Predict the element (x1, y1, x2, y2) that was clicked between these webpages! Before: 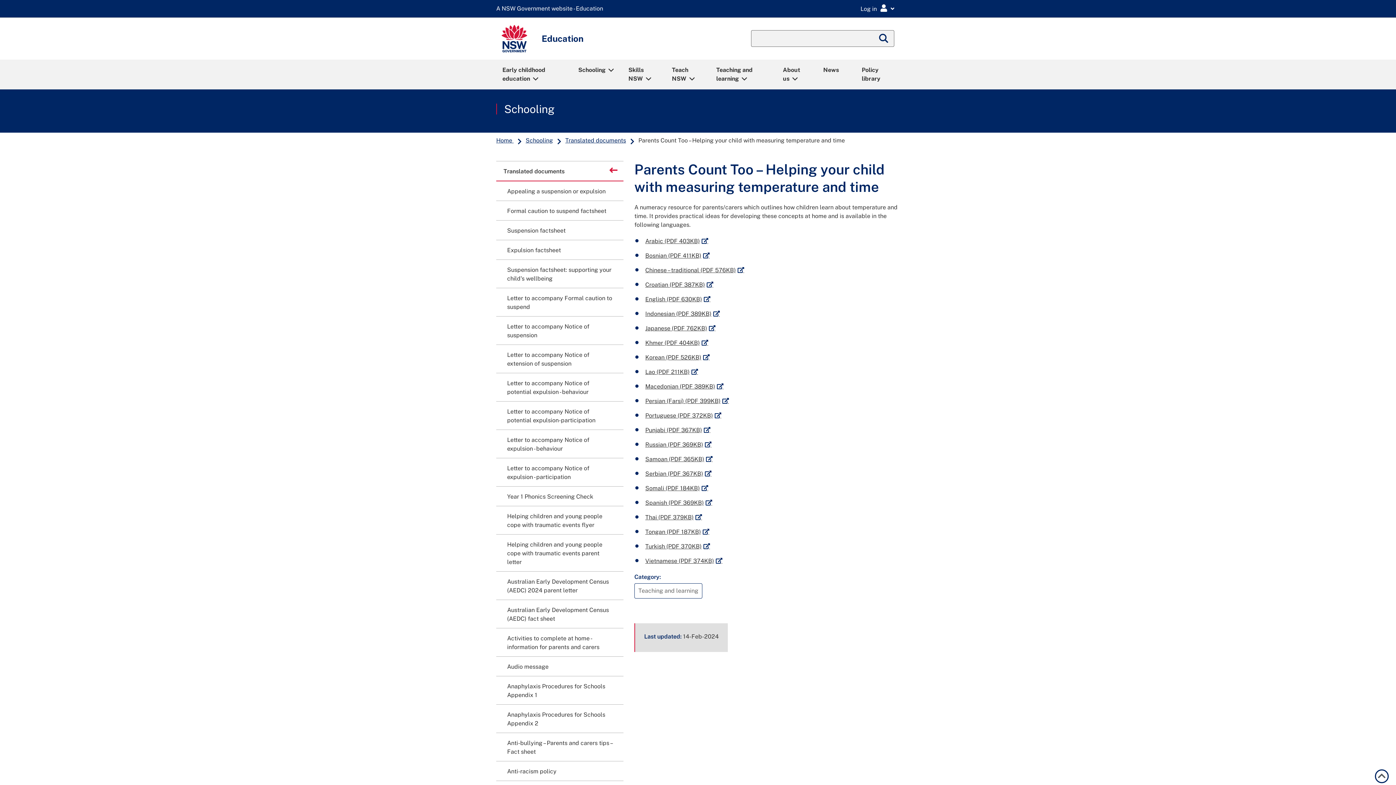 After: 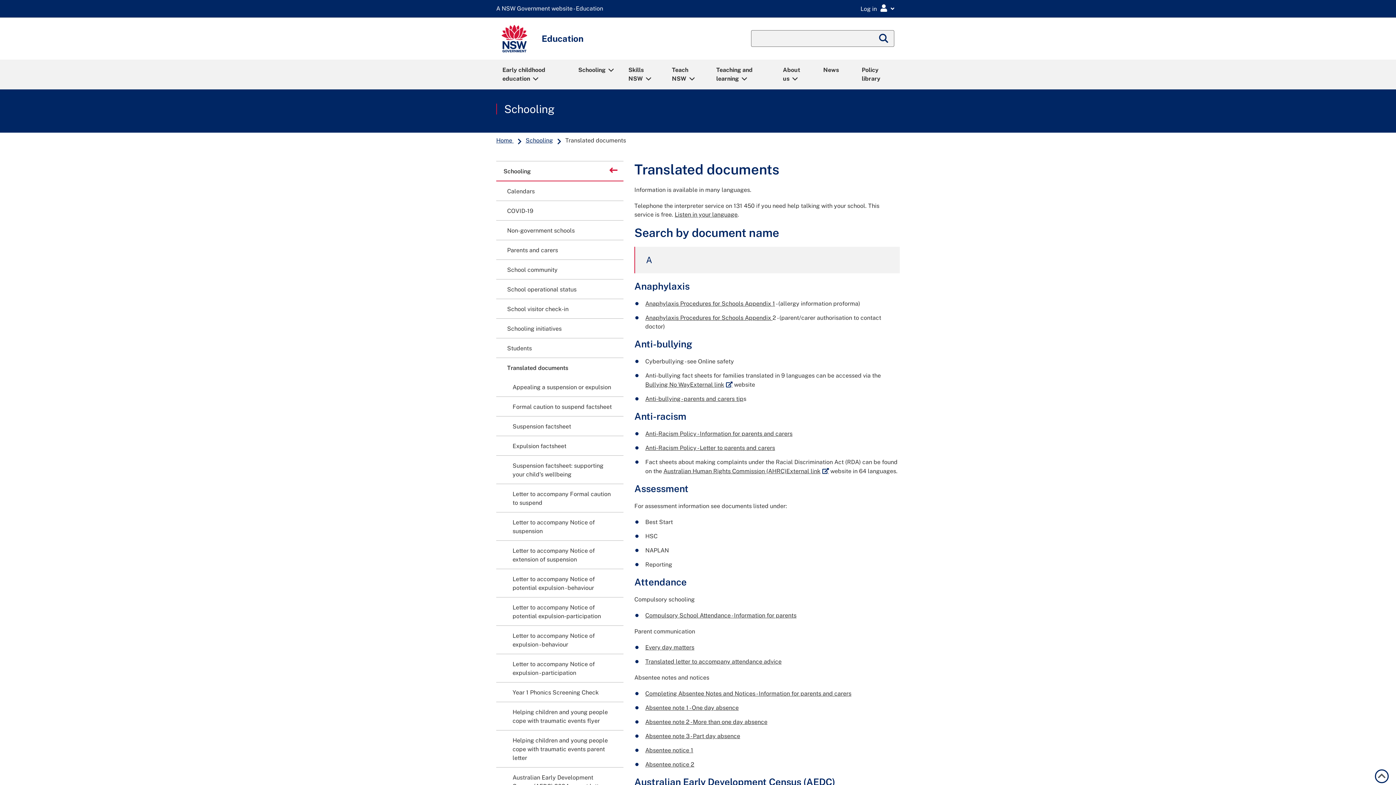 Action: label: Back to
Translated documents bbox: (496, 161, 623, 180)